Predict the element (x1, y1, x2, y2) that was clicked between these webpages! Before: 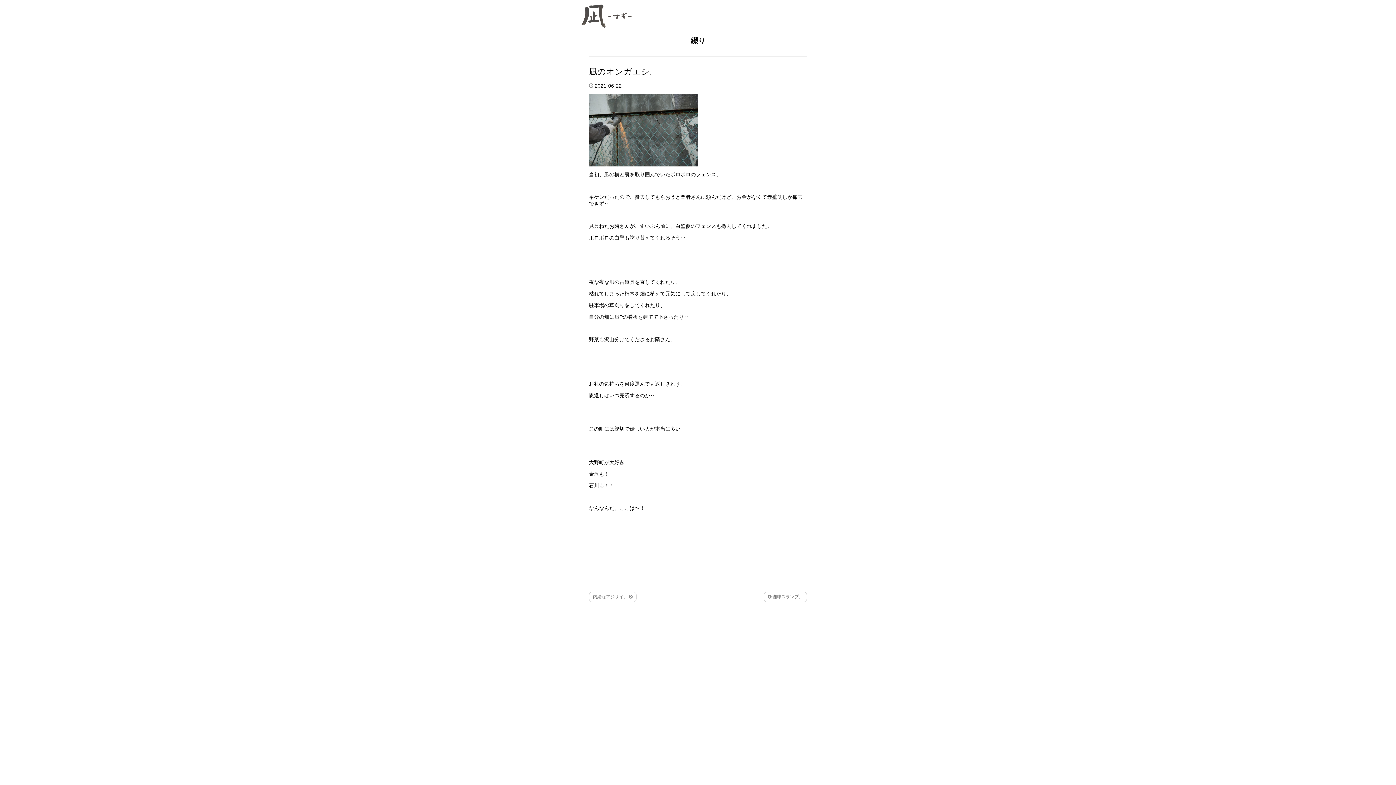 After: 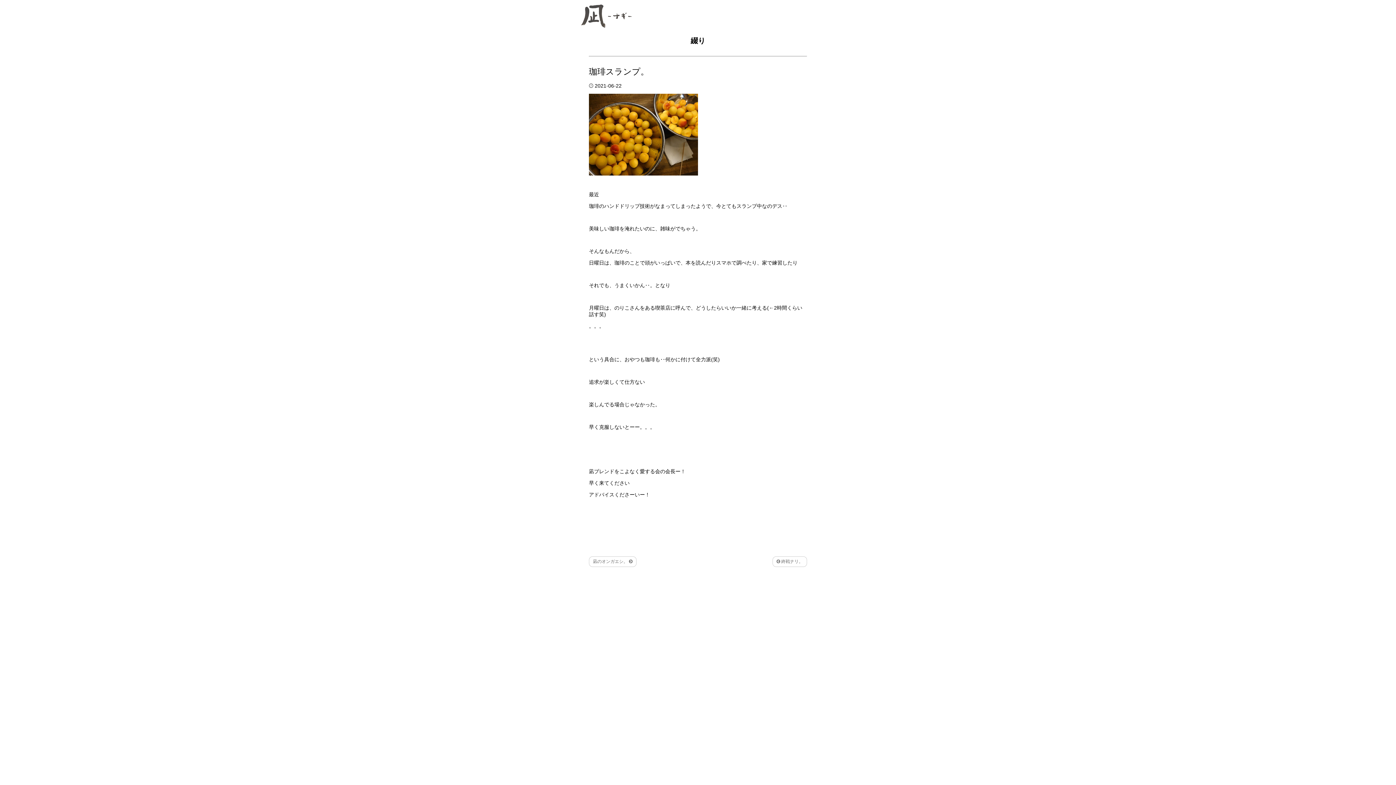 Action: label:  珈琲スランプ。 bbox: (764, 591, 807, 602)